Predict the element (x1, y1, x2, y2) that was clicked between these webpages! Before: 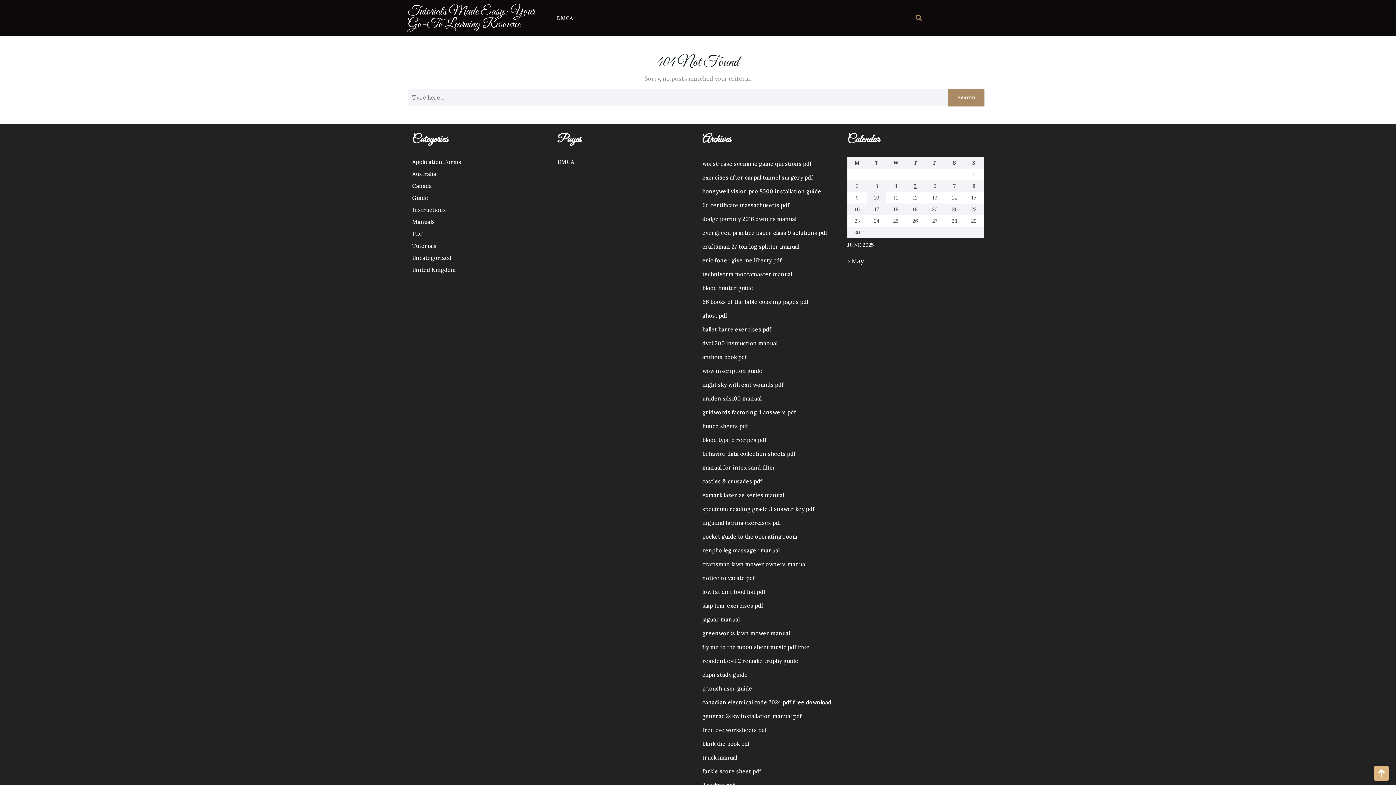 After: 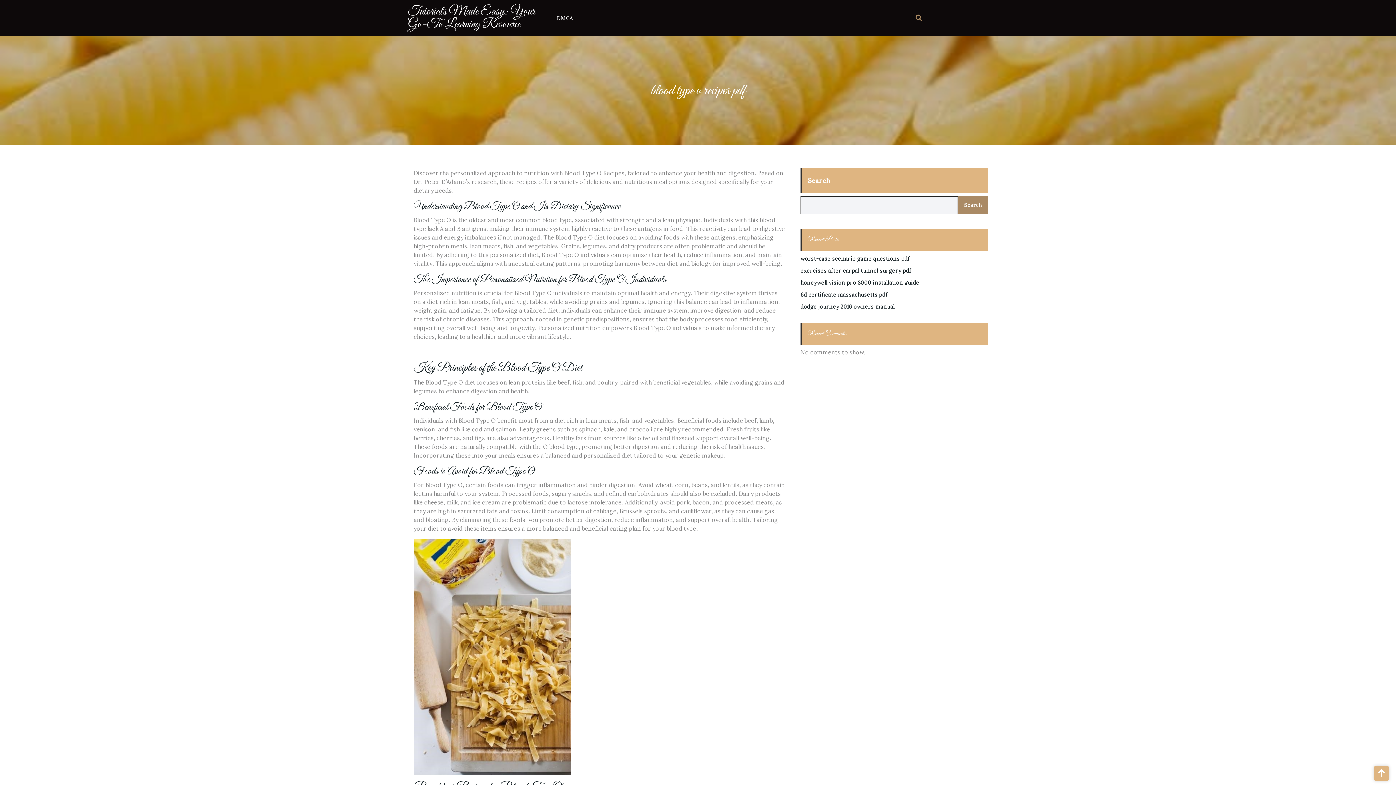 Action: bbox: (702, 436, 766, 443) label: blood type o recipes pdf